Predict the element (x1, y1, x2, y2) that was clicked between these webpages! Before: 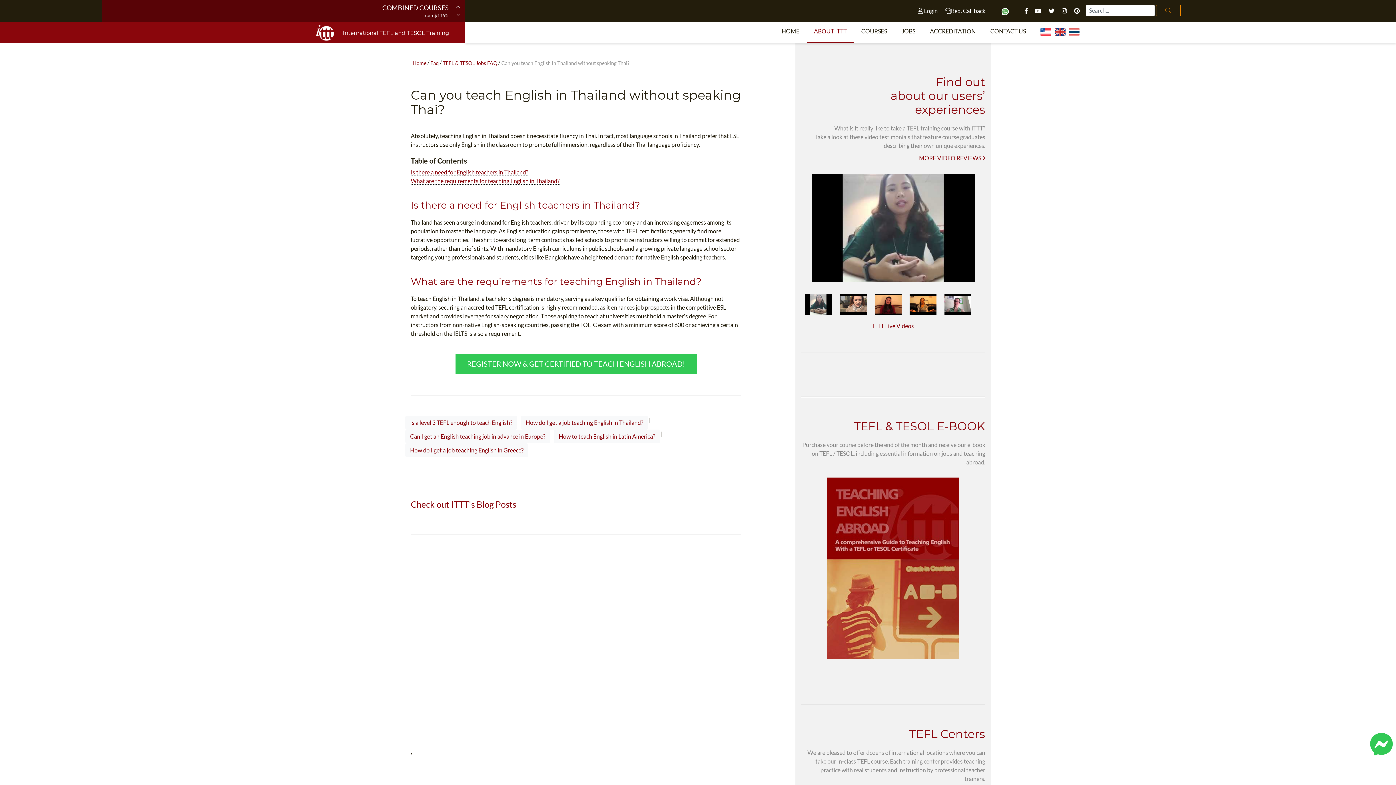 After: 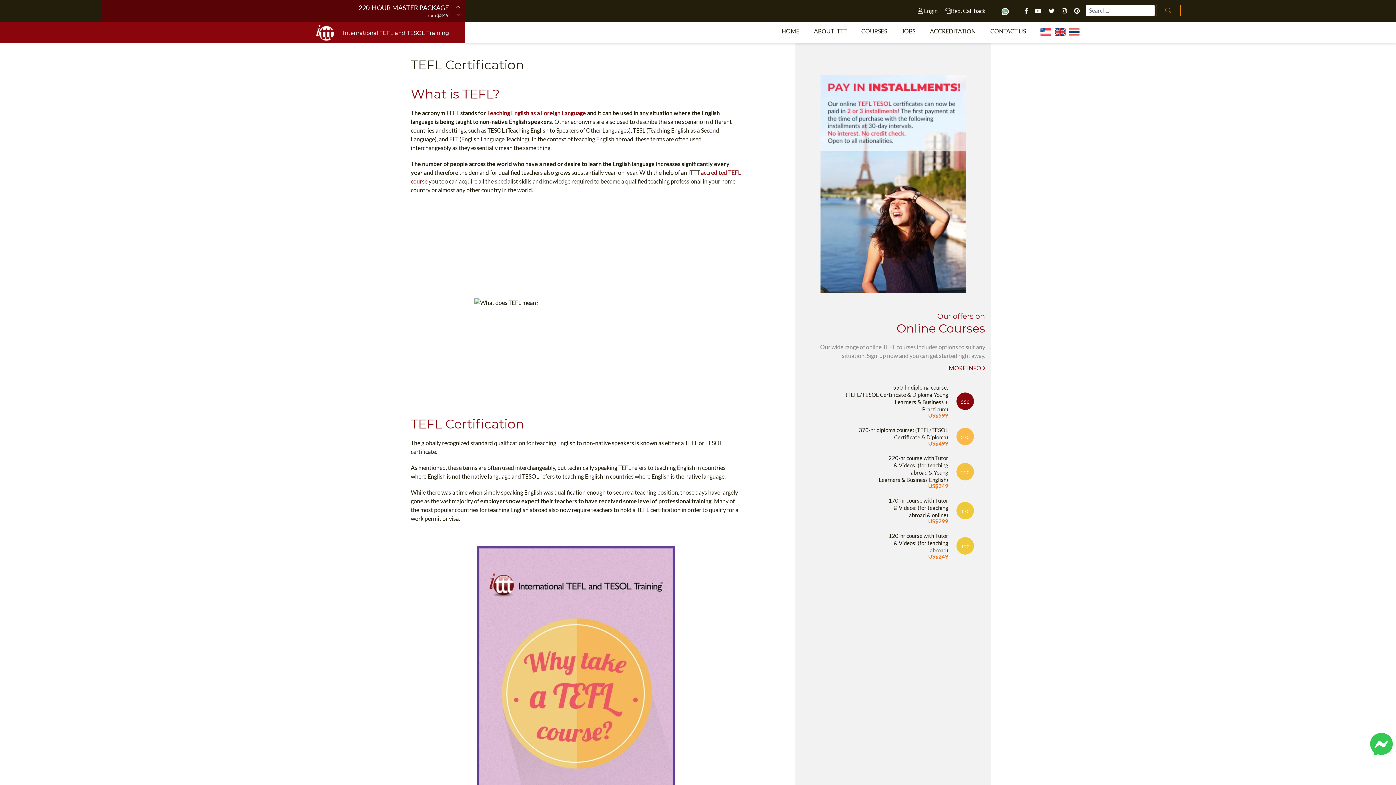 Action: bbox: (412, 58, 426, 67) label: Home